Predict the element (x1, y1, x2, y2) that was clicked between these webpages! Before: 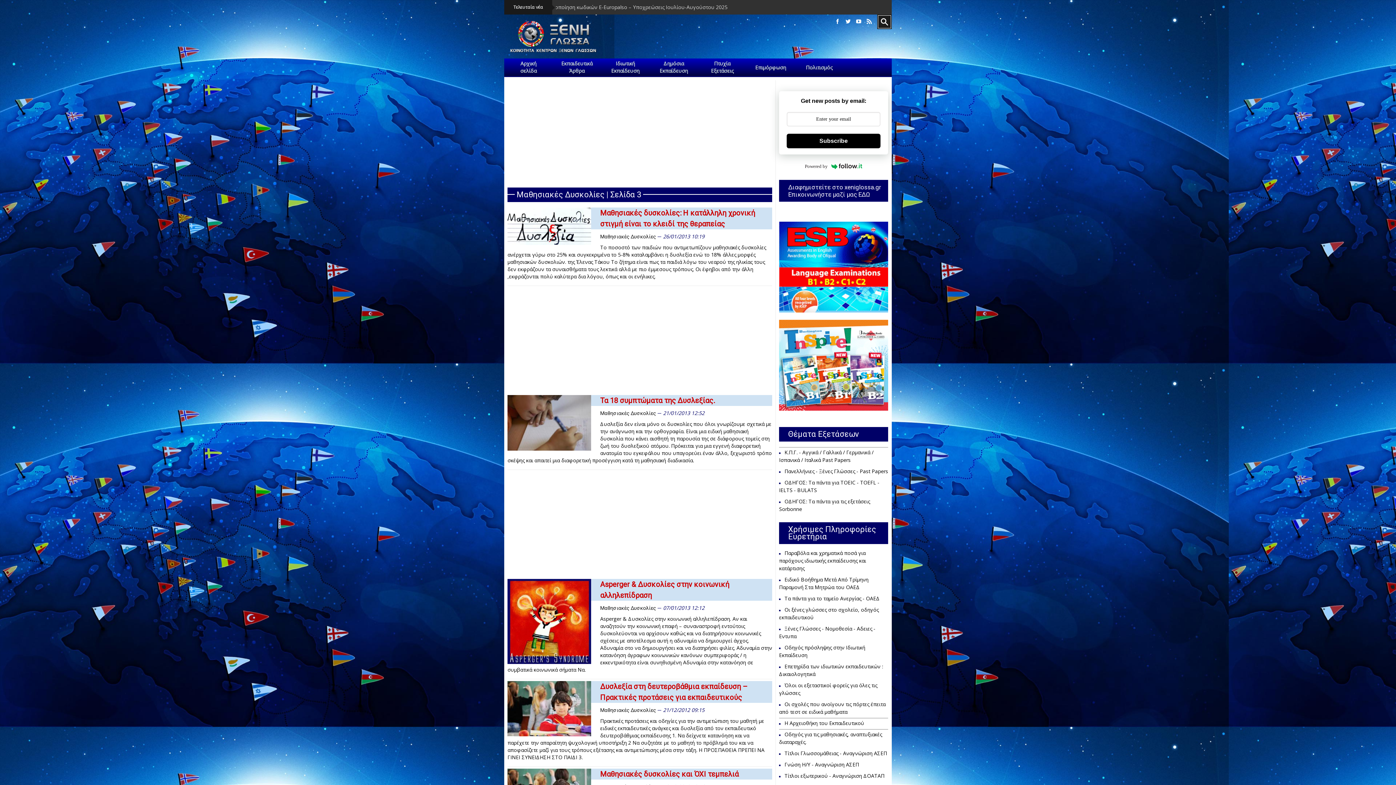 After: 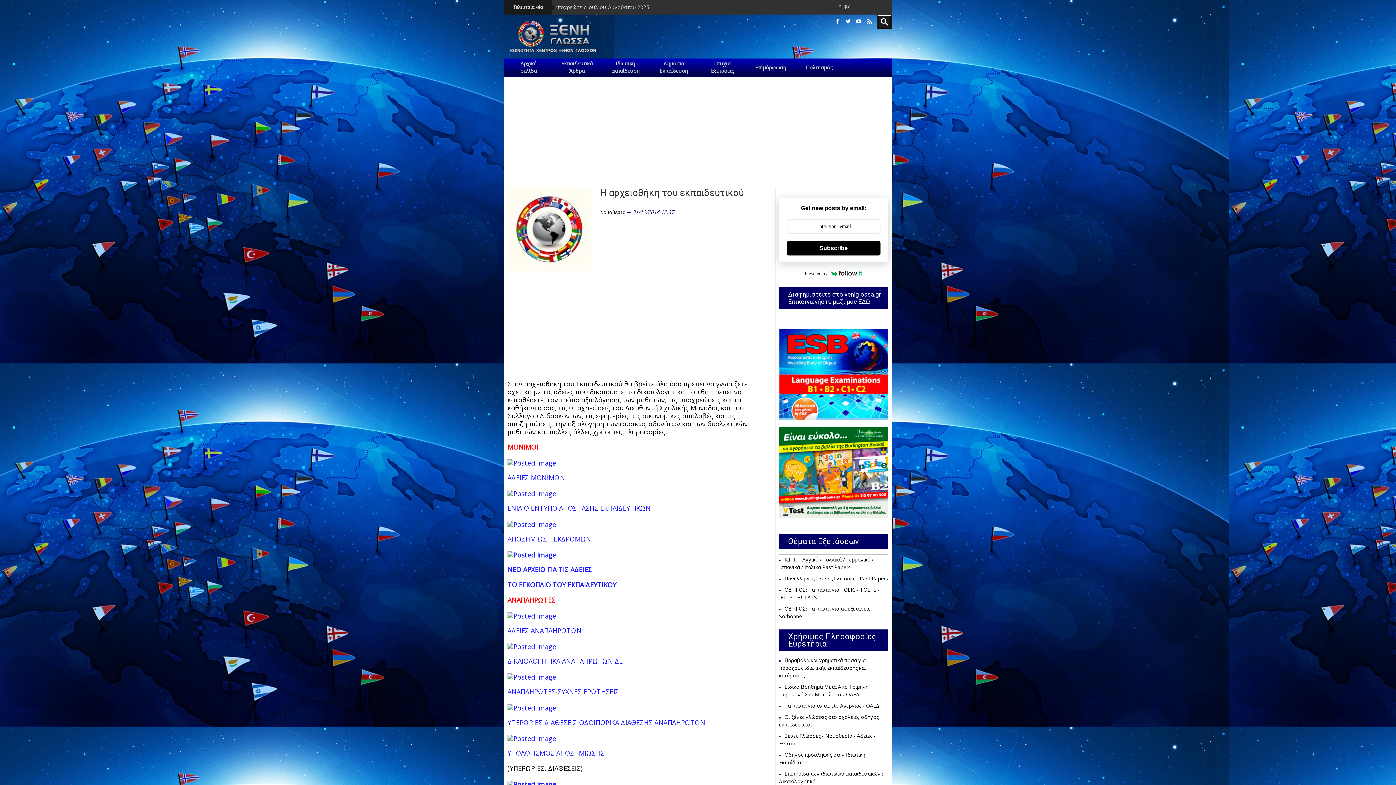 Action: bbox: (784, 720, 864, 726) label: Η Αρχειοθήκη του Εκπαιδευτικού